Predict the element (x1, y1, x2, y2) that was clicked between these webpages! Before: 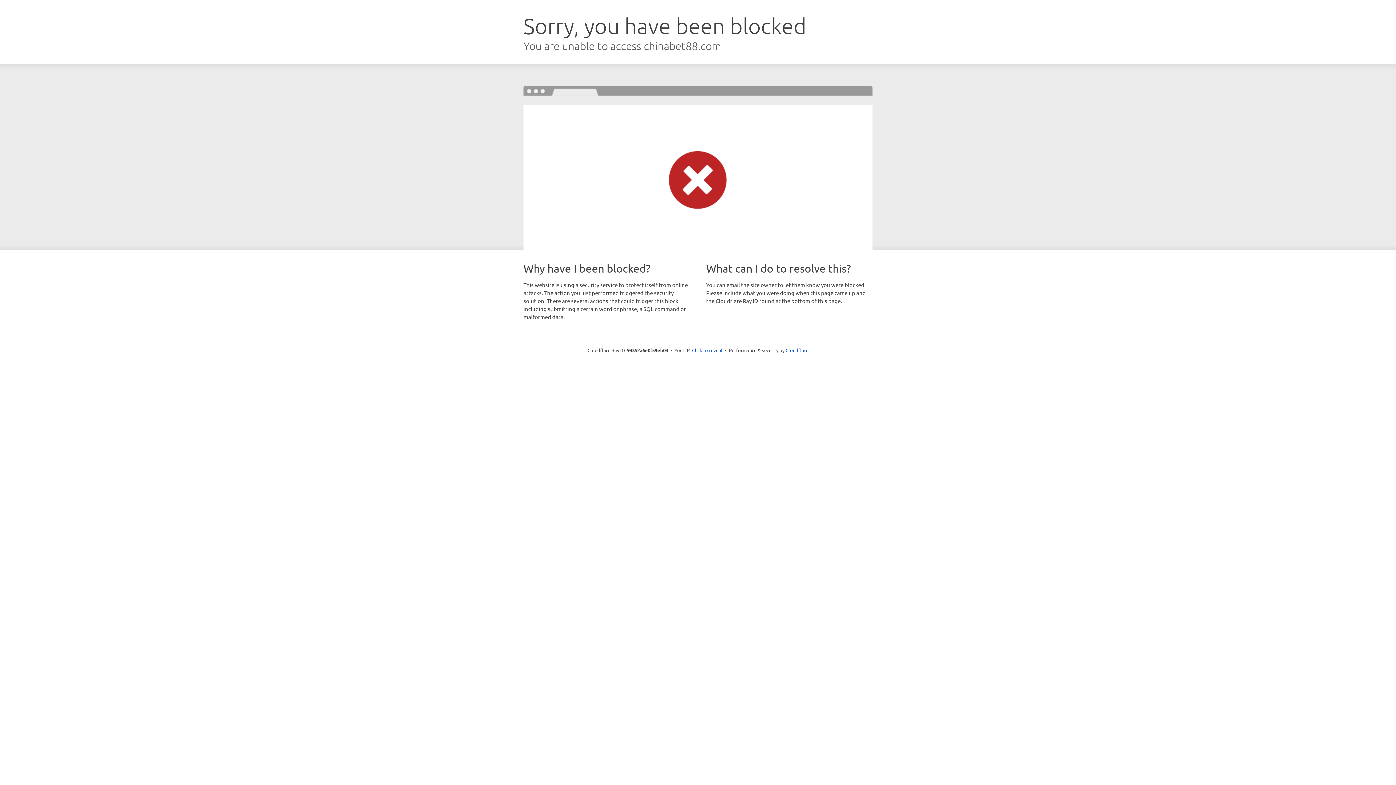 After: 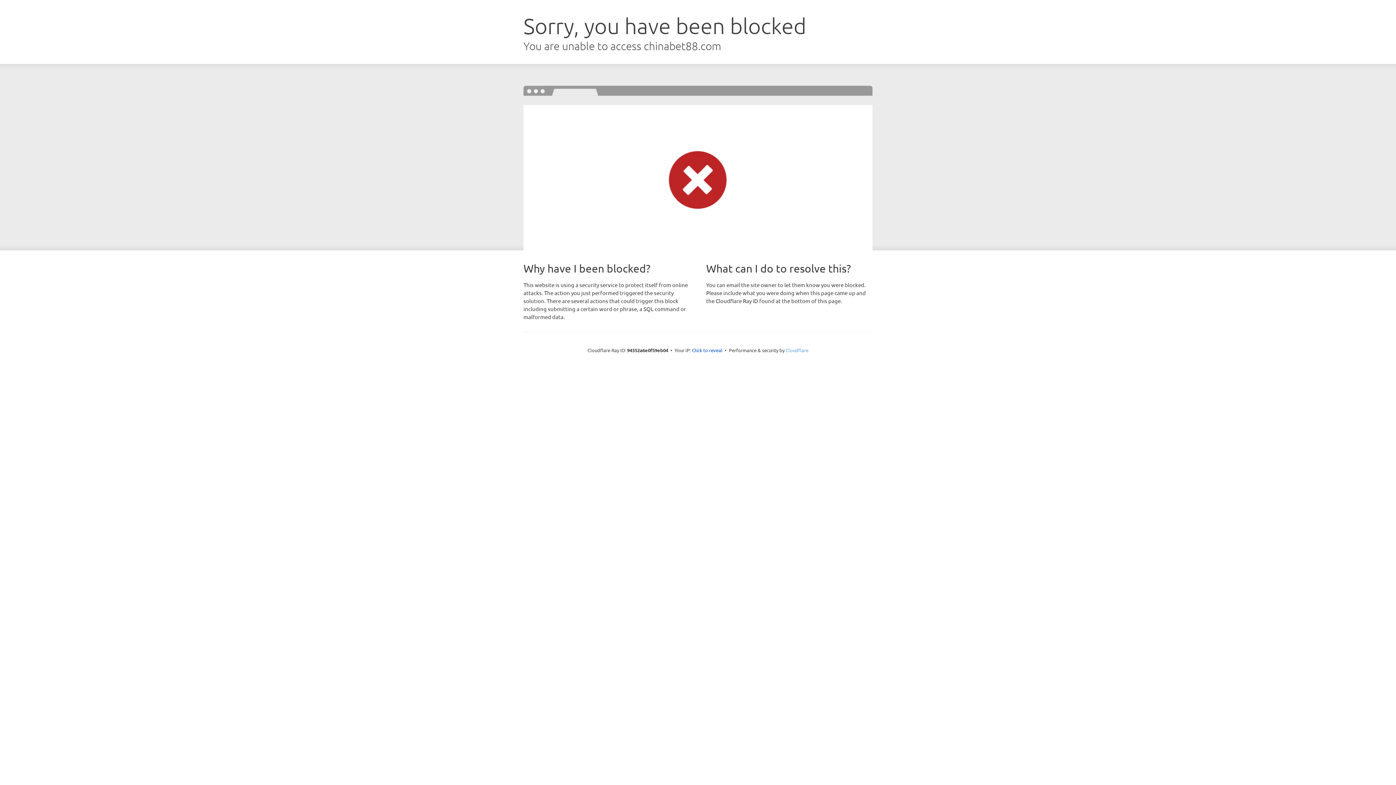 Action: label: Cloudflare bbox: (785, 347, 808, 353)